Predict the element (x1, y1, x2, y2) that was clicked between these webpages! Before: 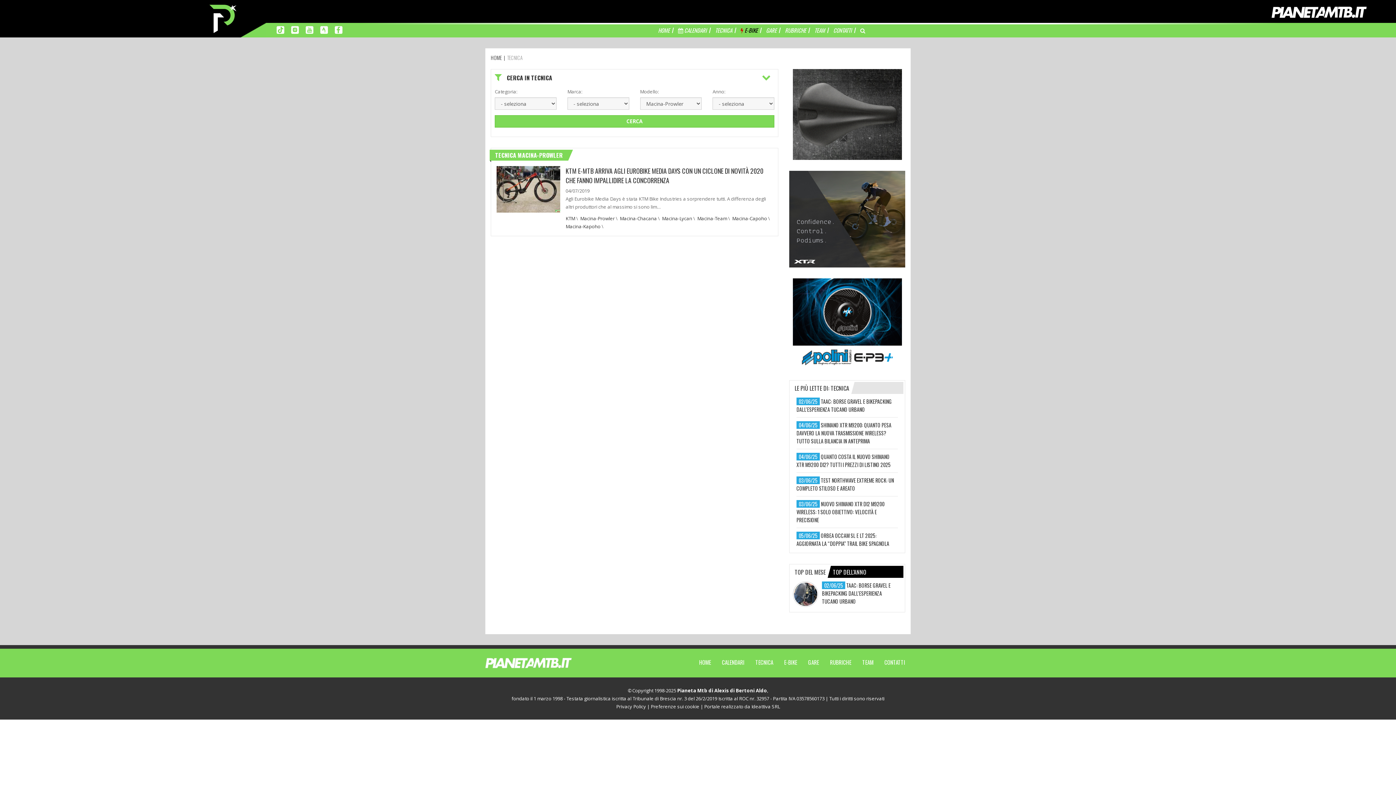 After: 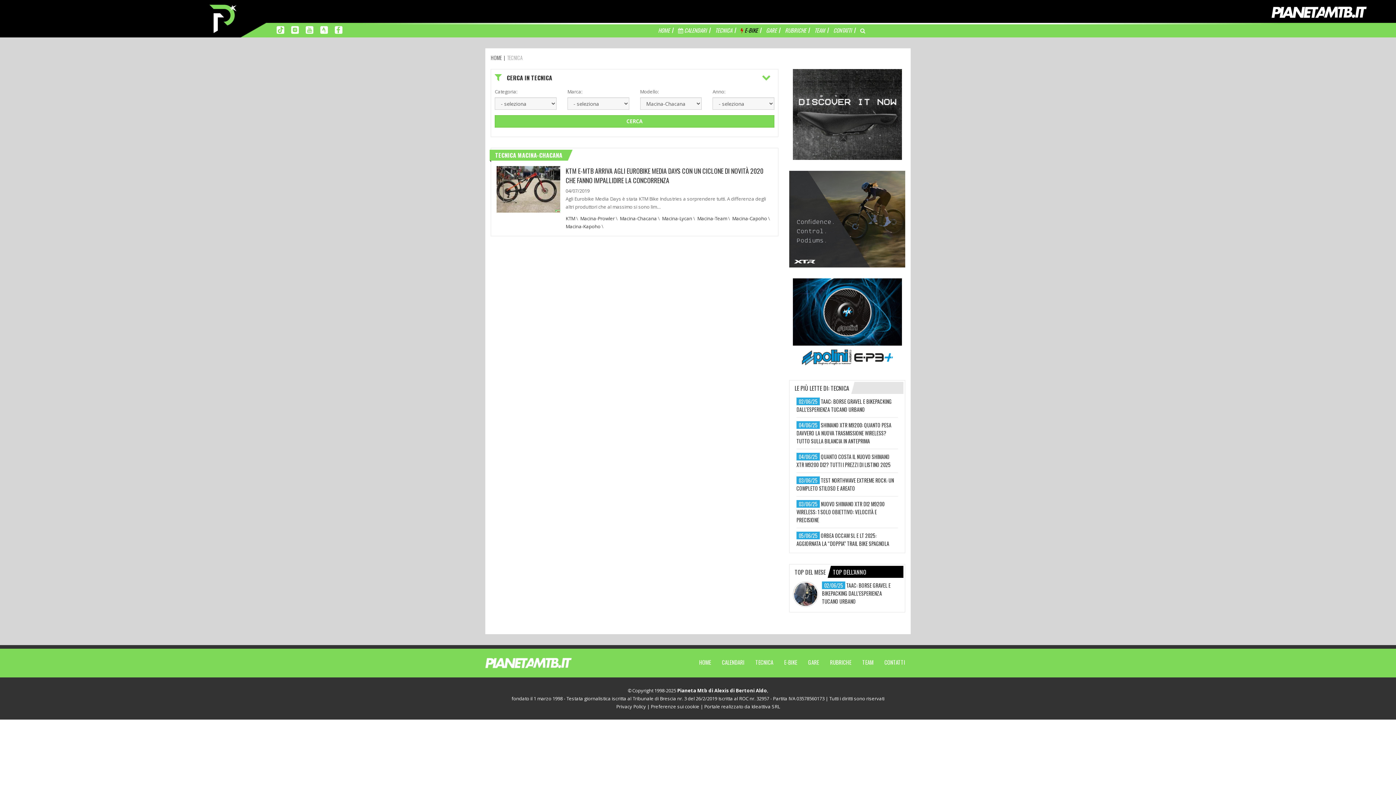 Action: bbox: (620, 215, 657, 221) label: Macina-Chacana